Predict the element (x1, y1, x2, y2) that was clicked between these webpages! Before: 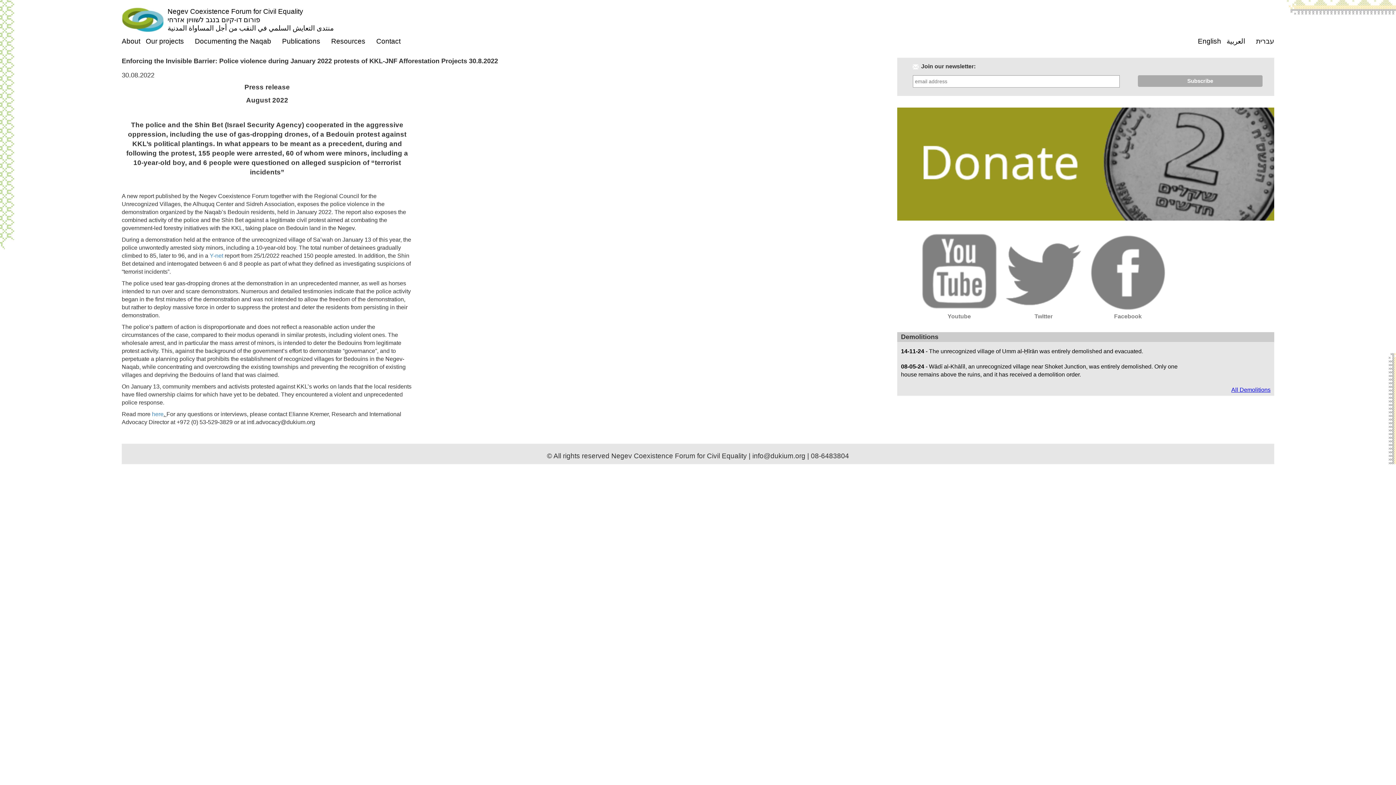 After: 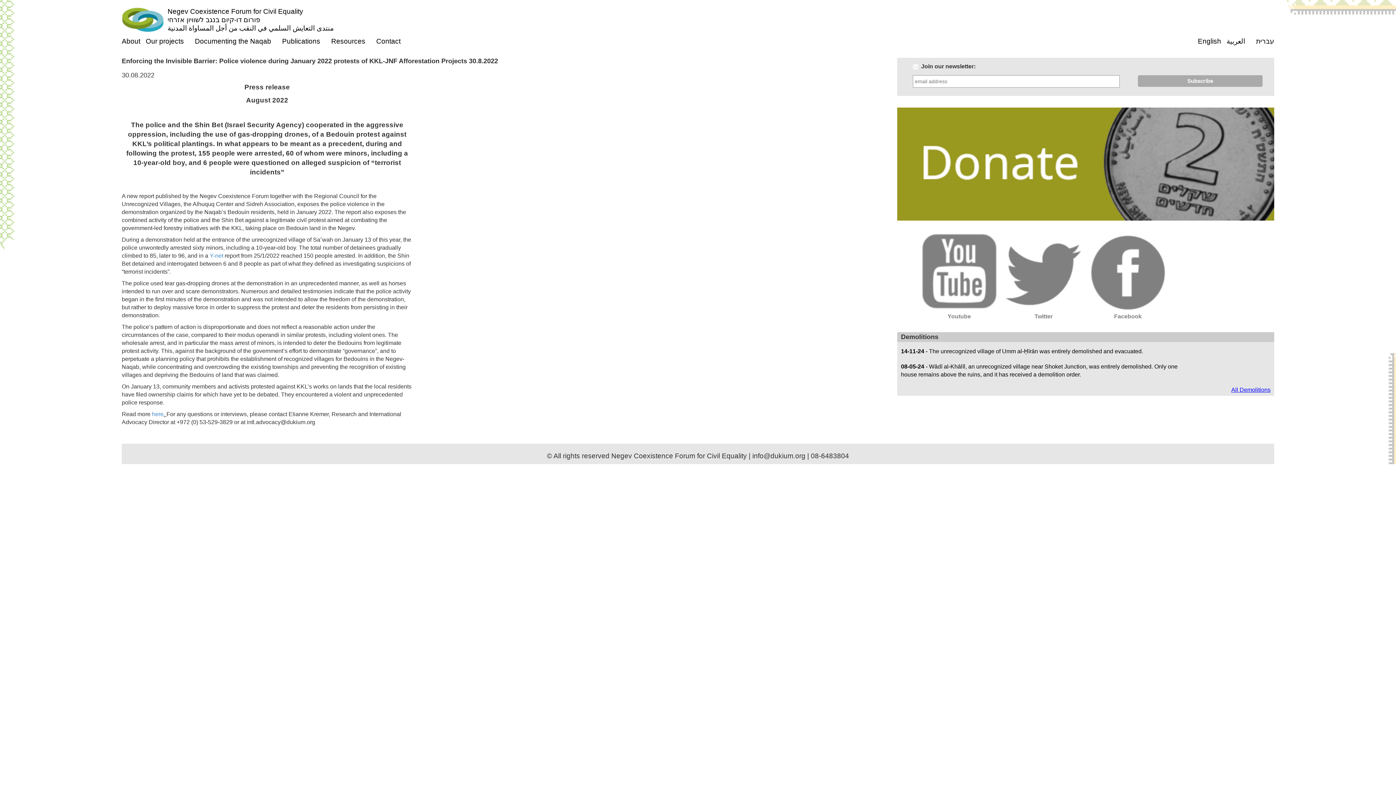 Action: bbox: (897, 107, 1274, 220)